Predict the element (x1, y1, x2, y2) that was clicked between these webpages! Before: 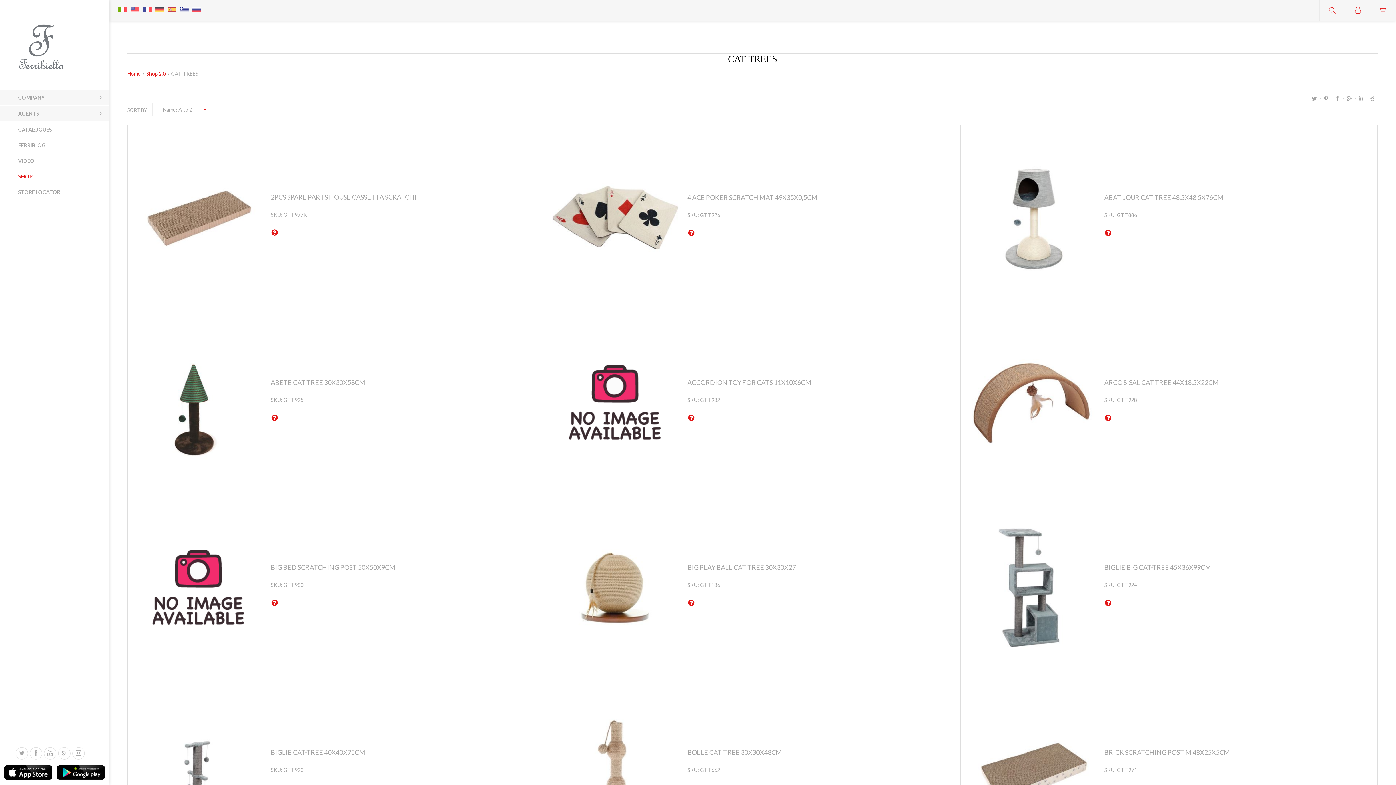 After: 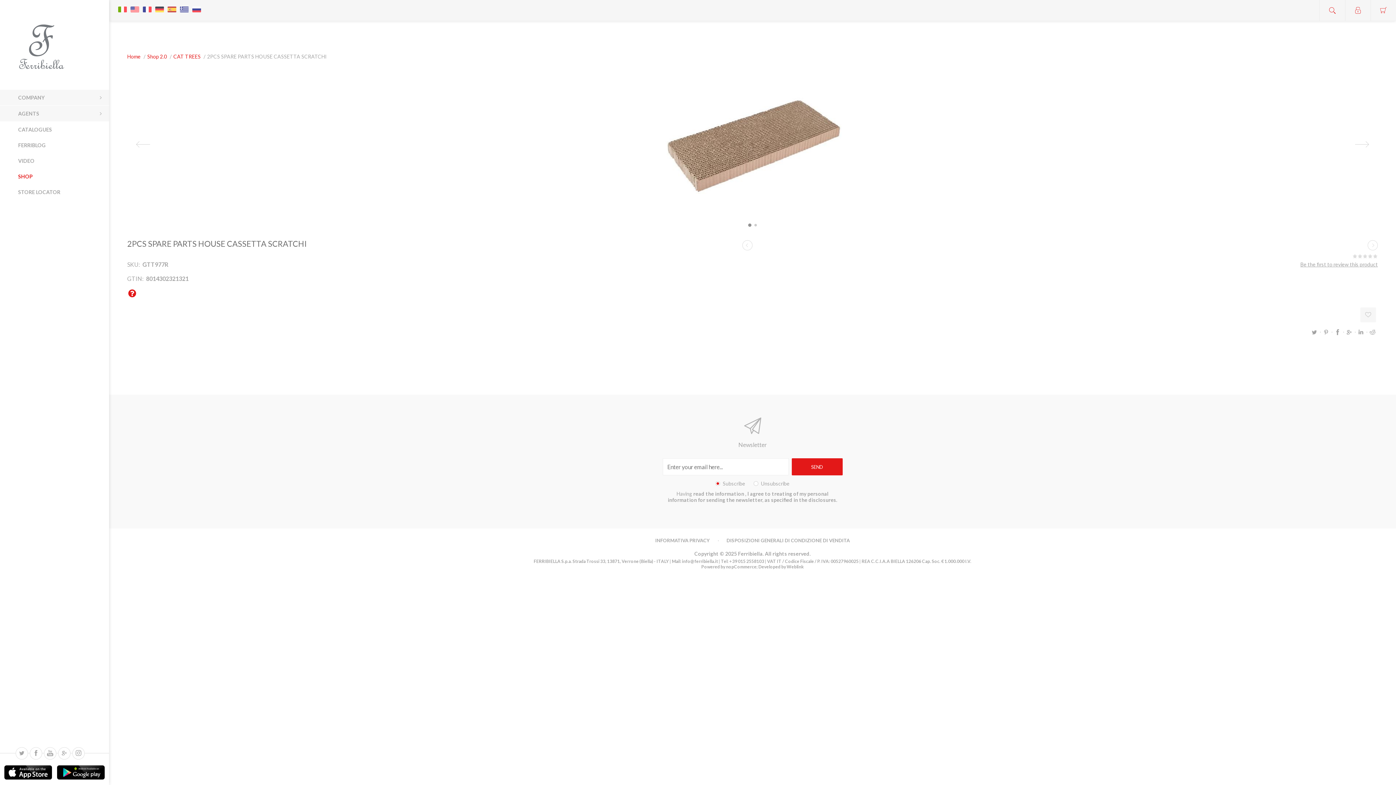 Action: bbox: (130, 127, 267, 307)